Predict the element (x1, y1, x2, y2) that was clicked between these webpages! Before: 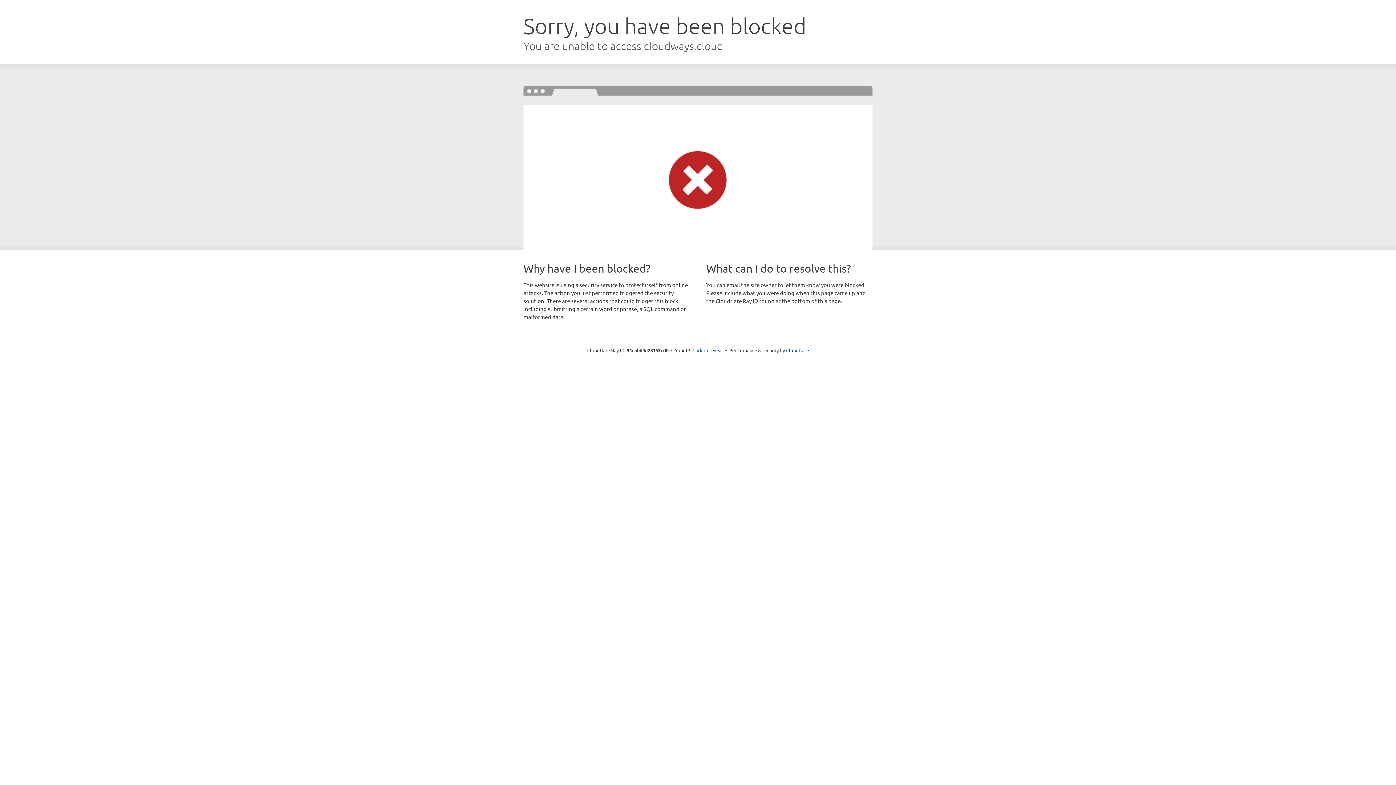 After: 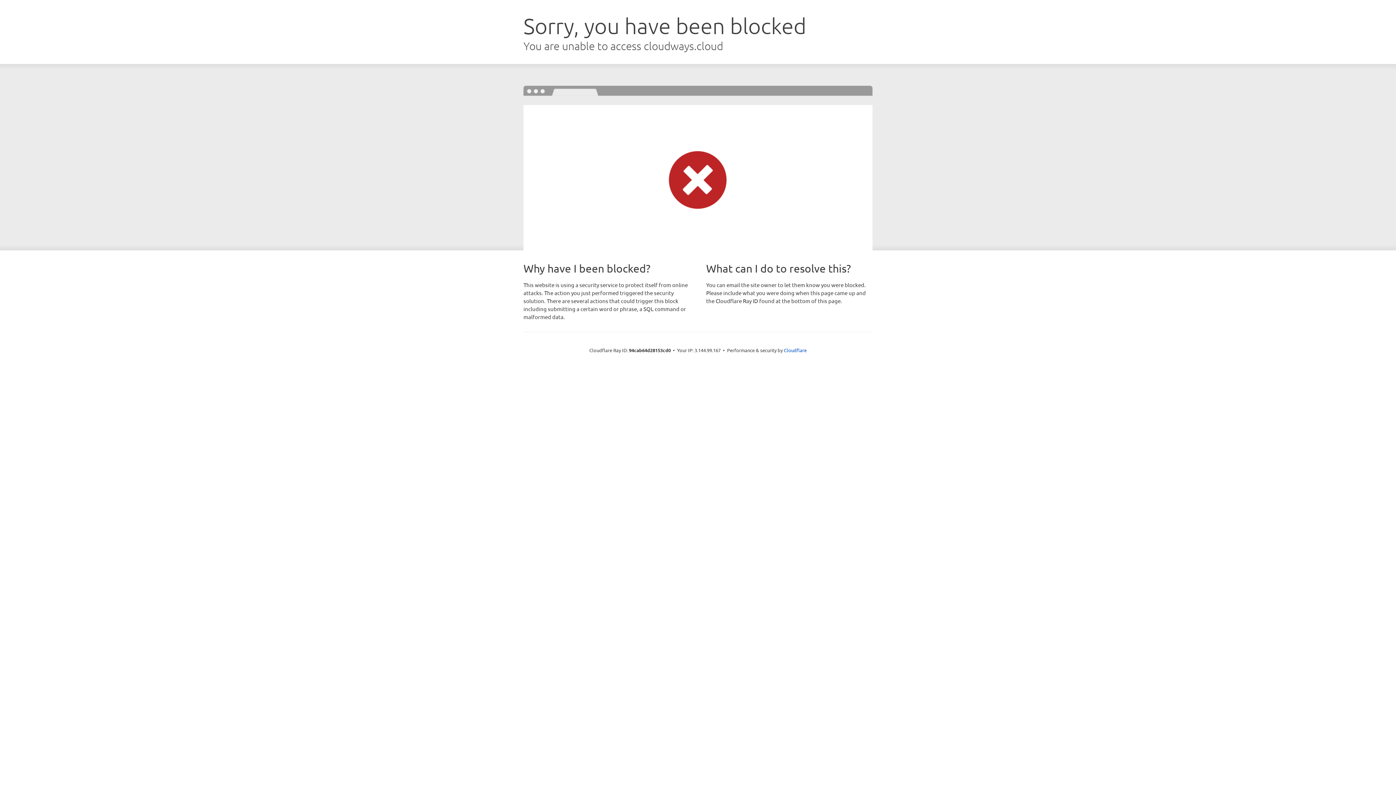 Action: bbox: (692, 346, 723, 353) label: Click to reveal